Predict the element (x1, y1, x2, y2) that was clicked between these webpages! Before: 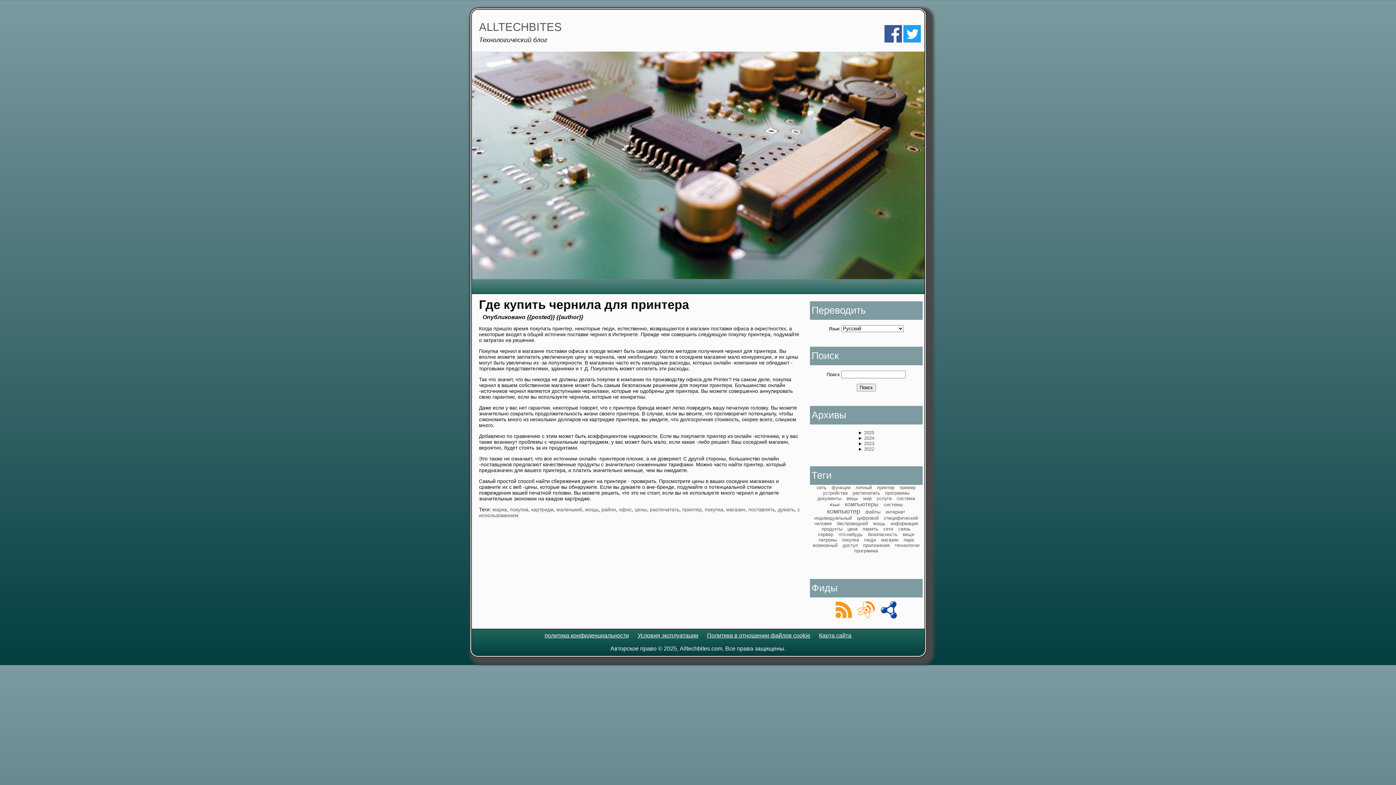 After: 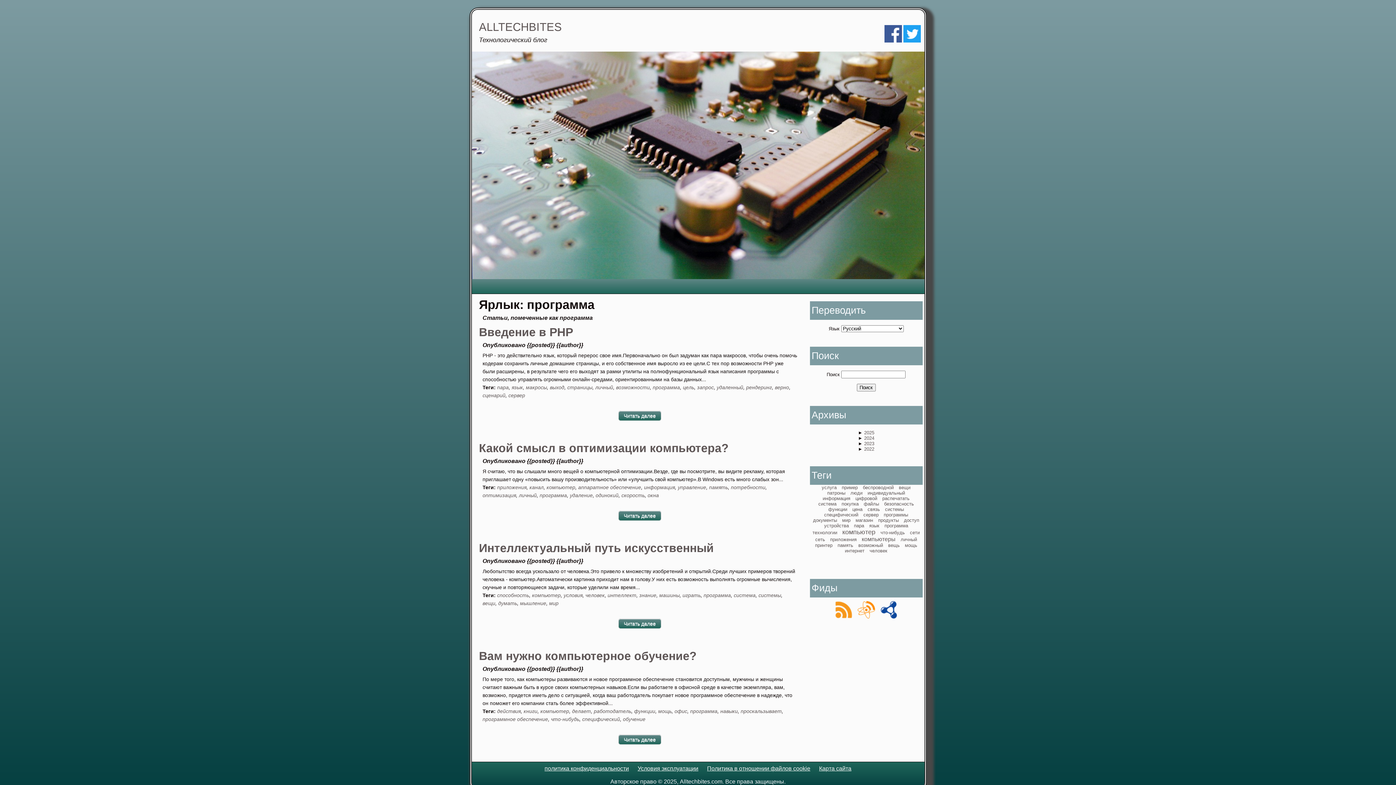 Action: bbox: (854, 548, 878, 553) label: программа